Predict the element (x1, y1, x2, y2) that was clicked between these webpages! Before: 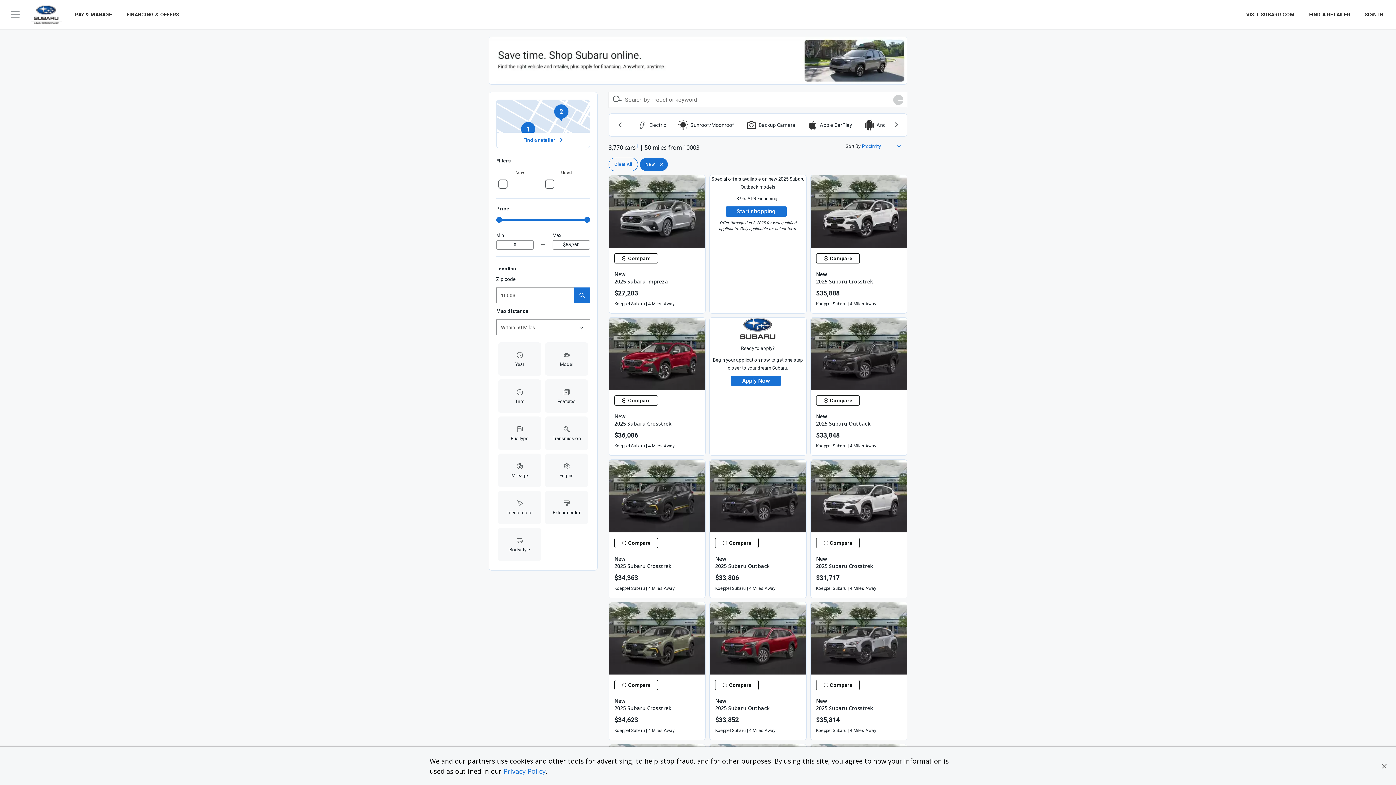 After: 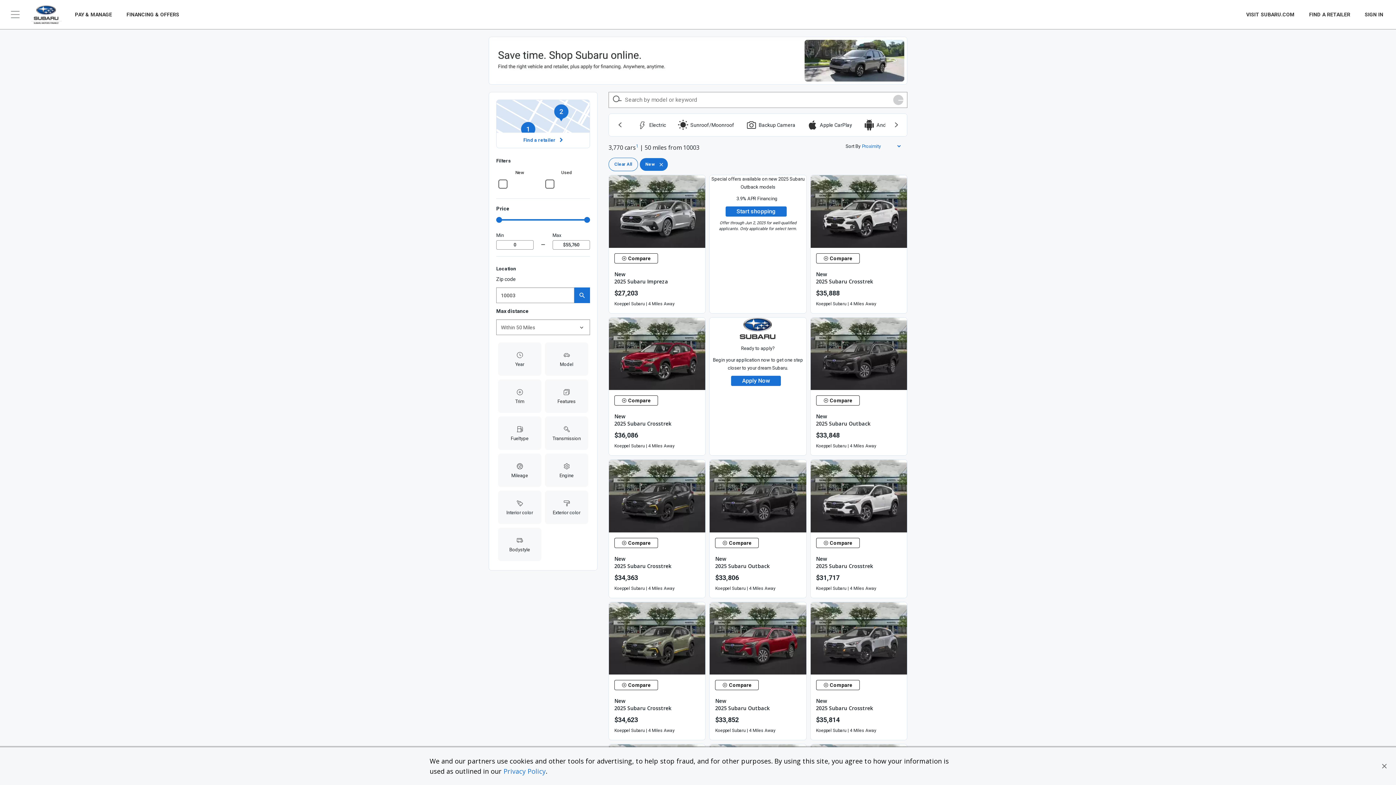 Action: bbox: (614, 270, 700, 285) label: View details -
New
2025 Subaru Impreza